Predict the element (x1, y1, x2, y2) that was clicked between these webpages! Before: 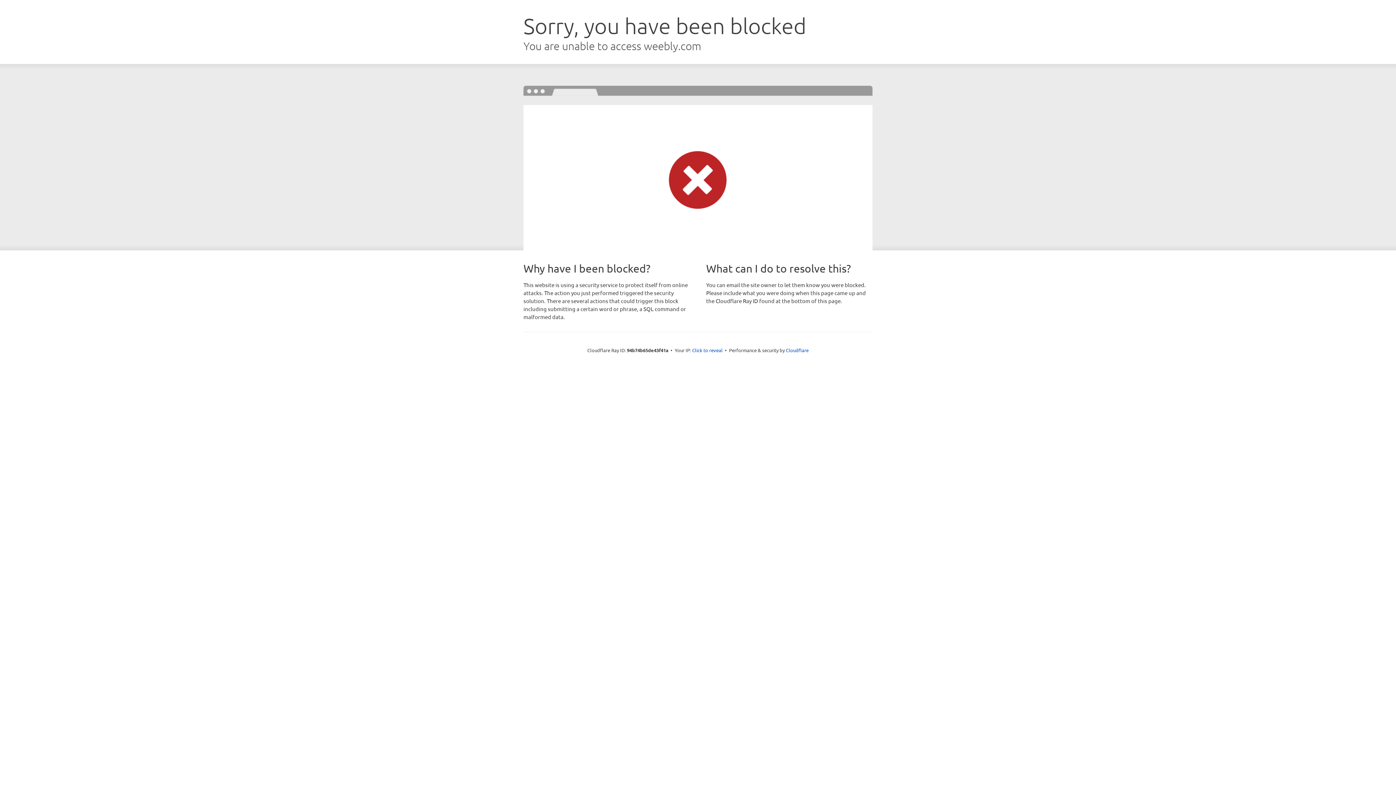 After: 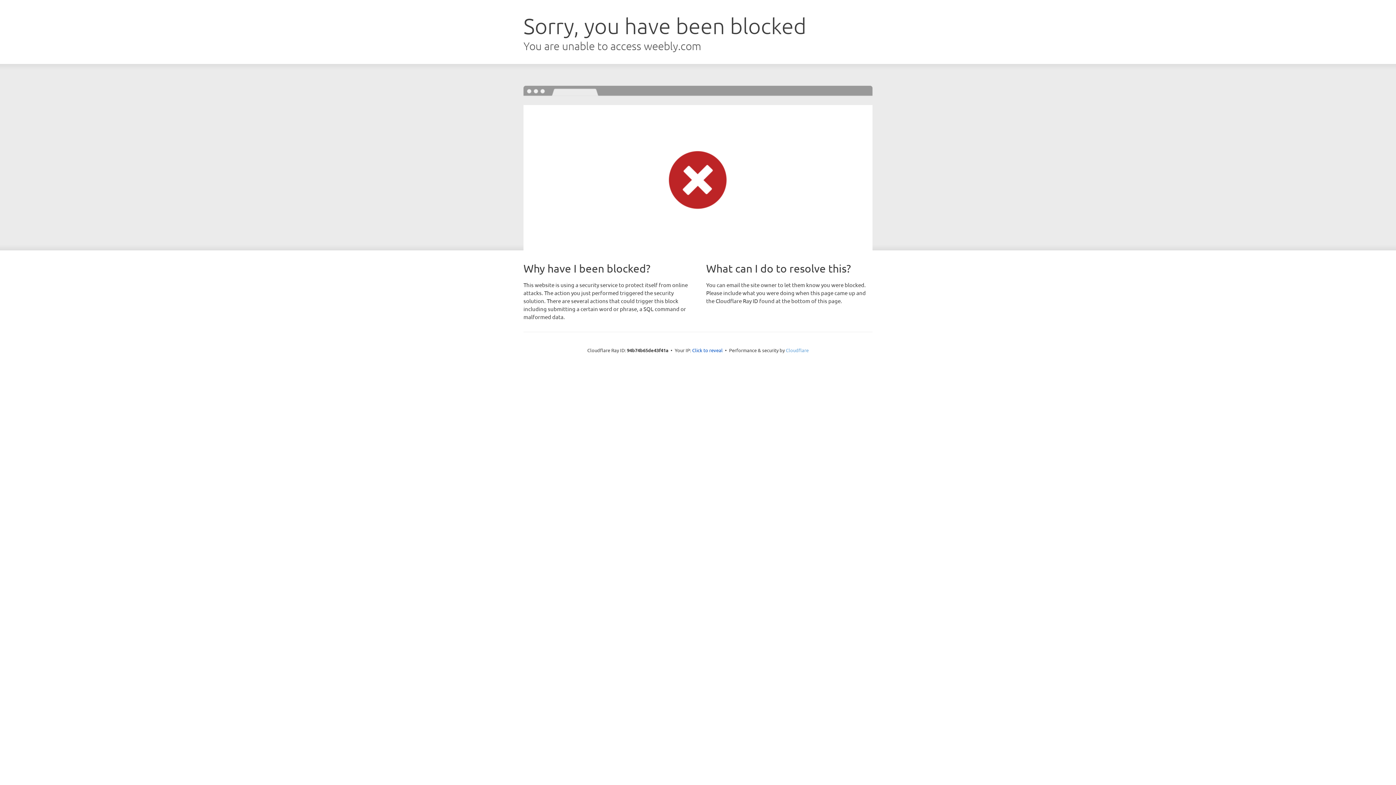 Action: label: Cloudflare bbox: (786, 347, 808, 353)